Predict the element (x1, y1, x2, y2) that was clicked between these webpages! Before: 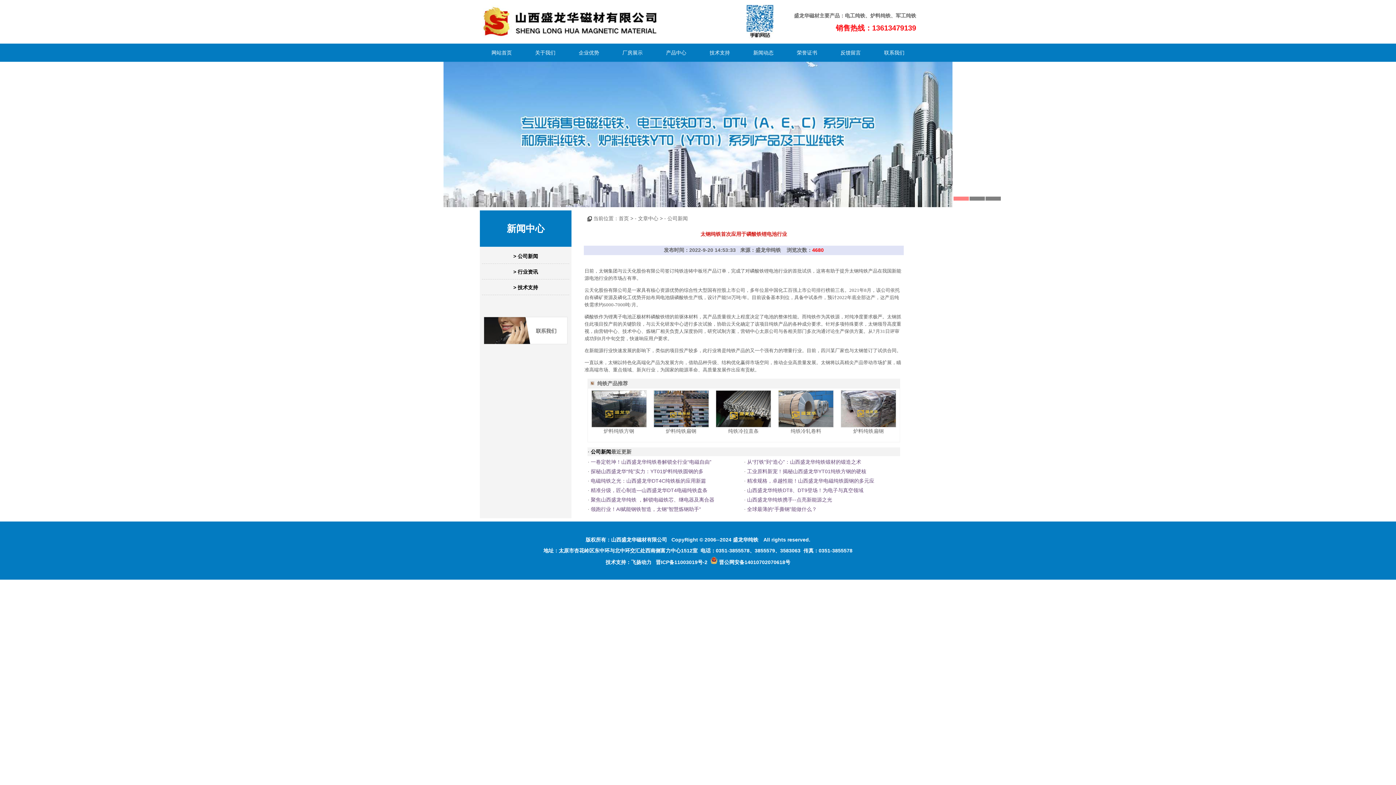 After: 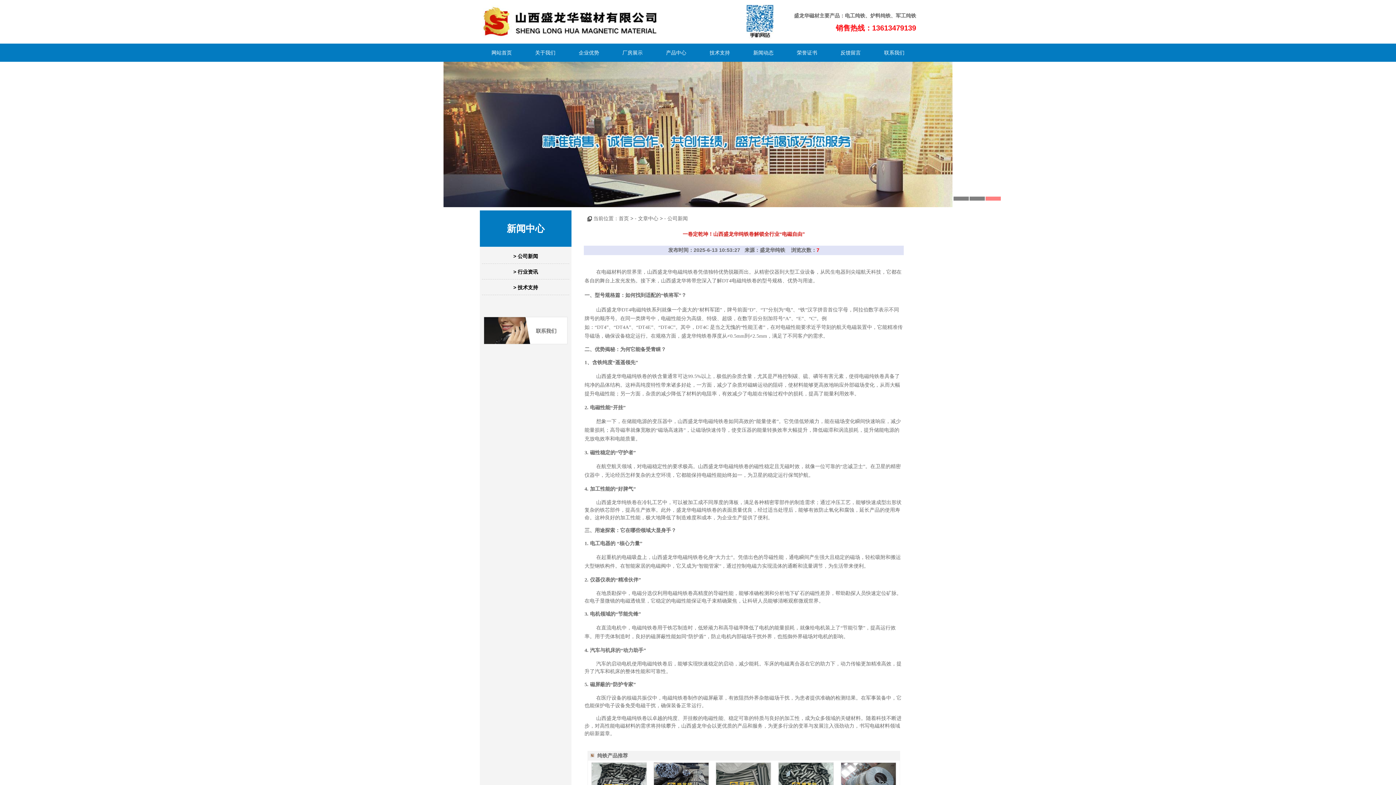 Action: bbox: (590, 459, 711, 465) label: 一卷定乾坤！山西盛龙华纯铁卷解锁全行业“电磁自由”